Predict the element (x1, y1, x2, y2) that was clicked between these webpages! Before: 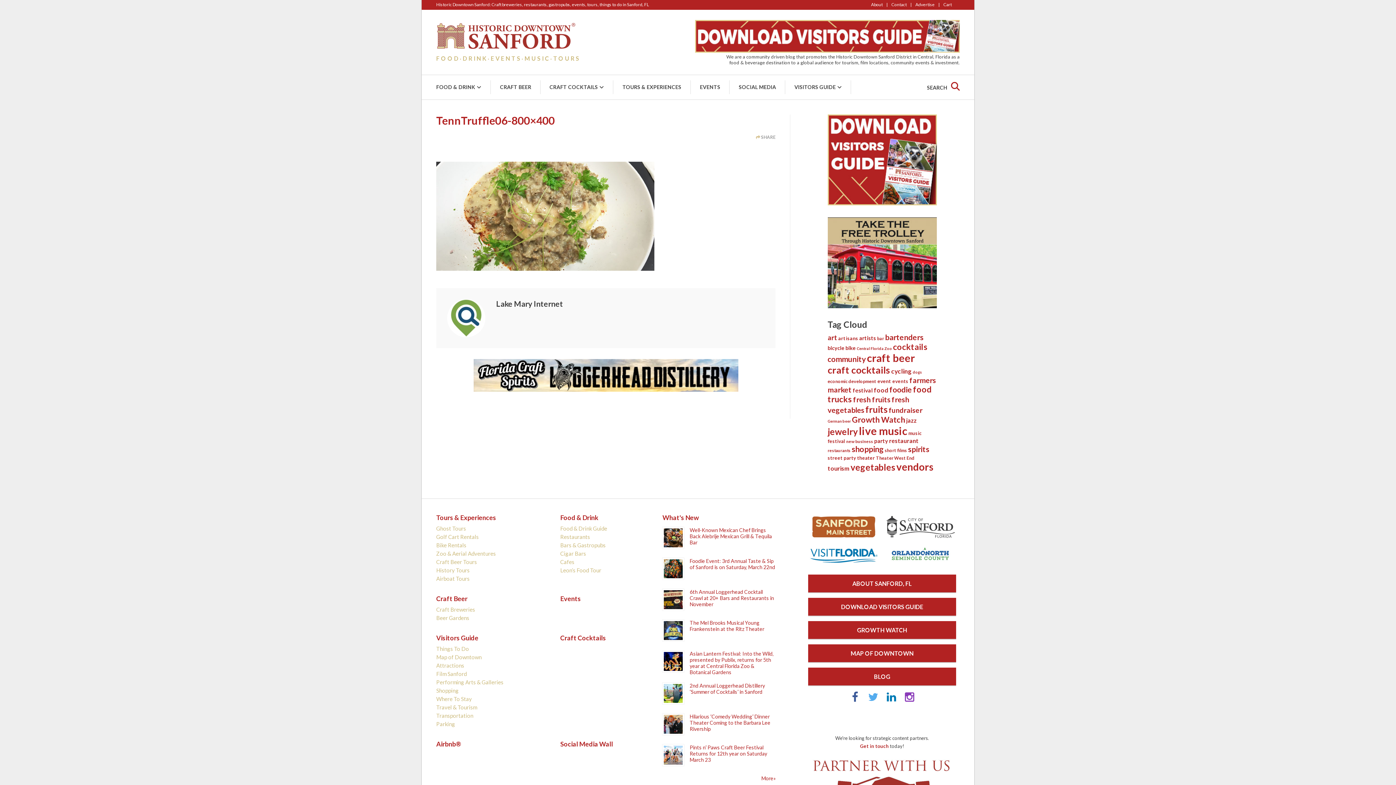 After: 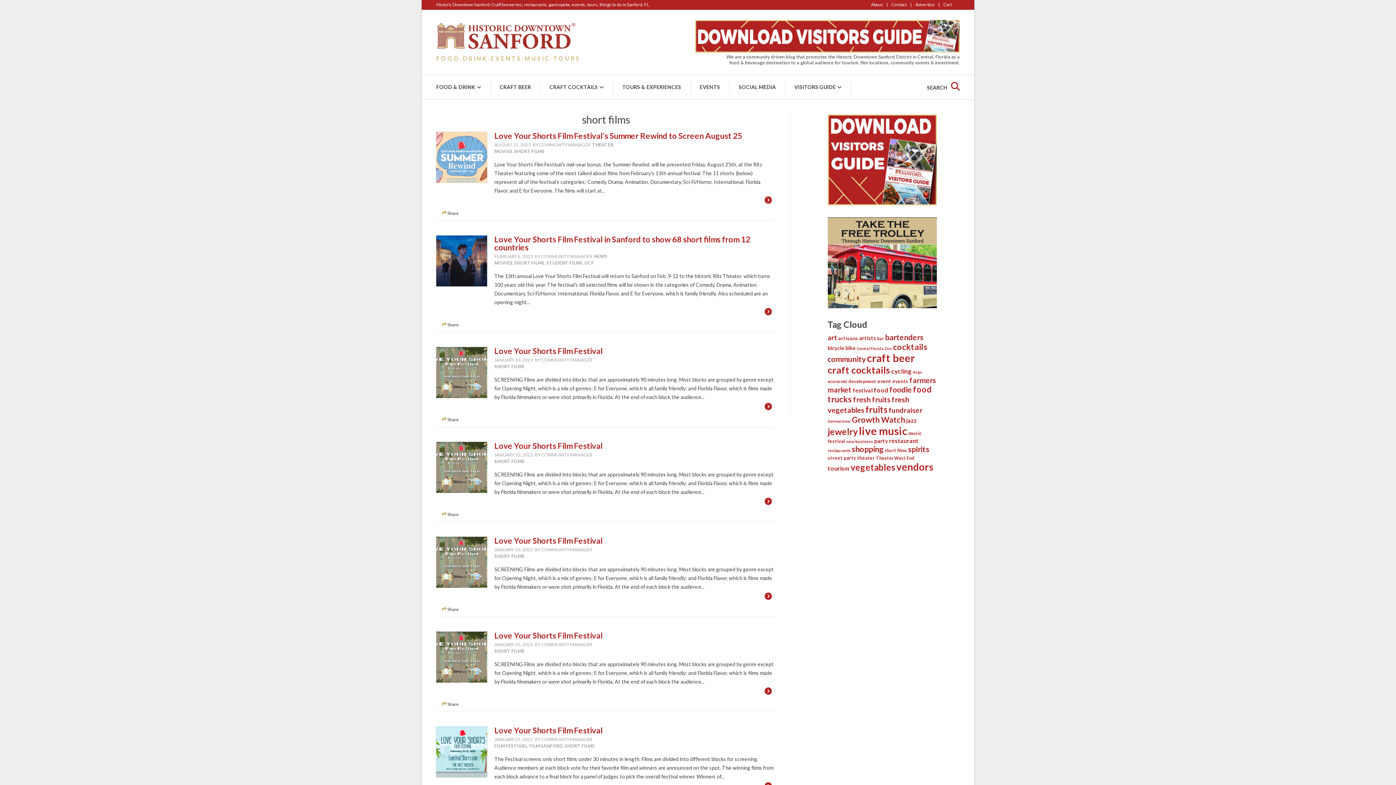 Action: bbox: (884, 448, 907, 453) label: short films (8 items)